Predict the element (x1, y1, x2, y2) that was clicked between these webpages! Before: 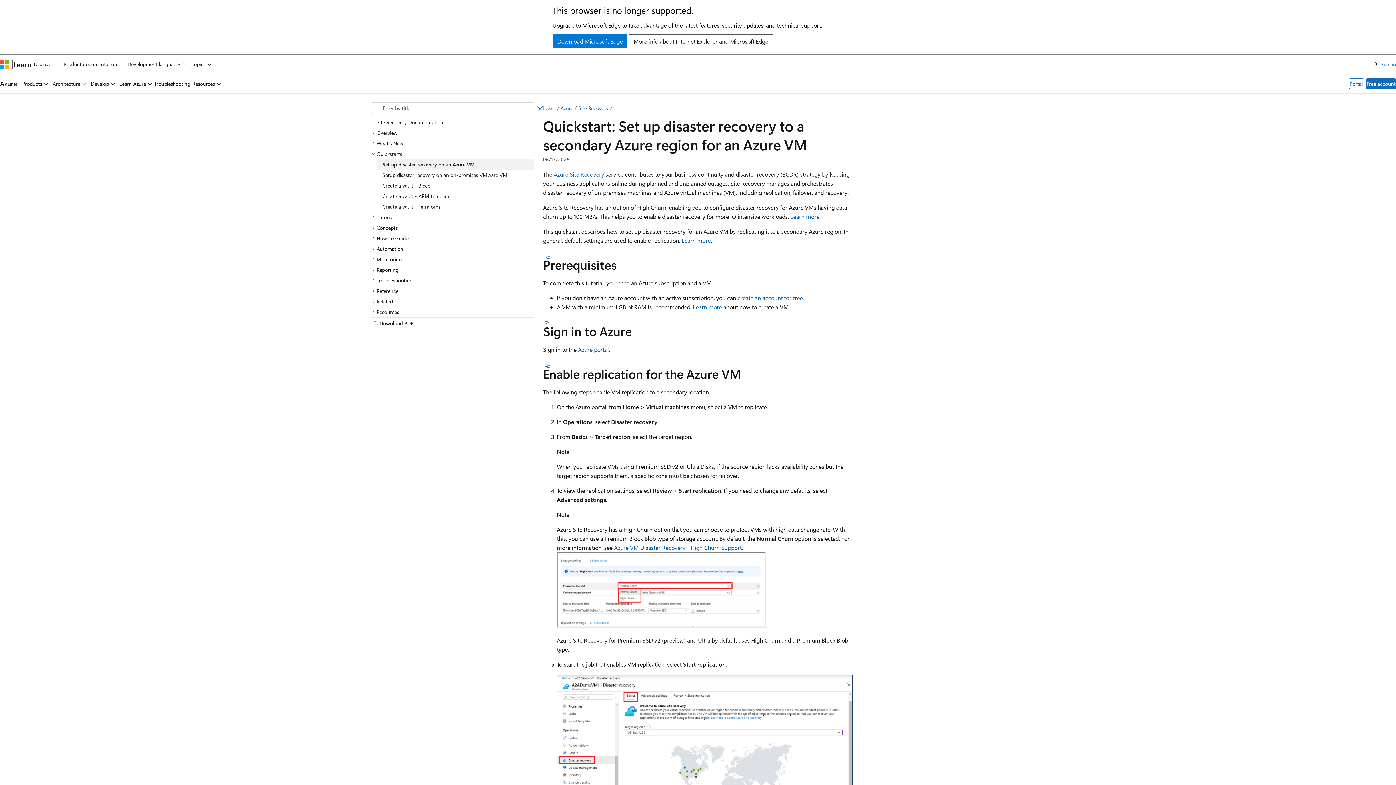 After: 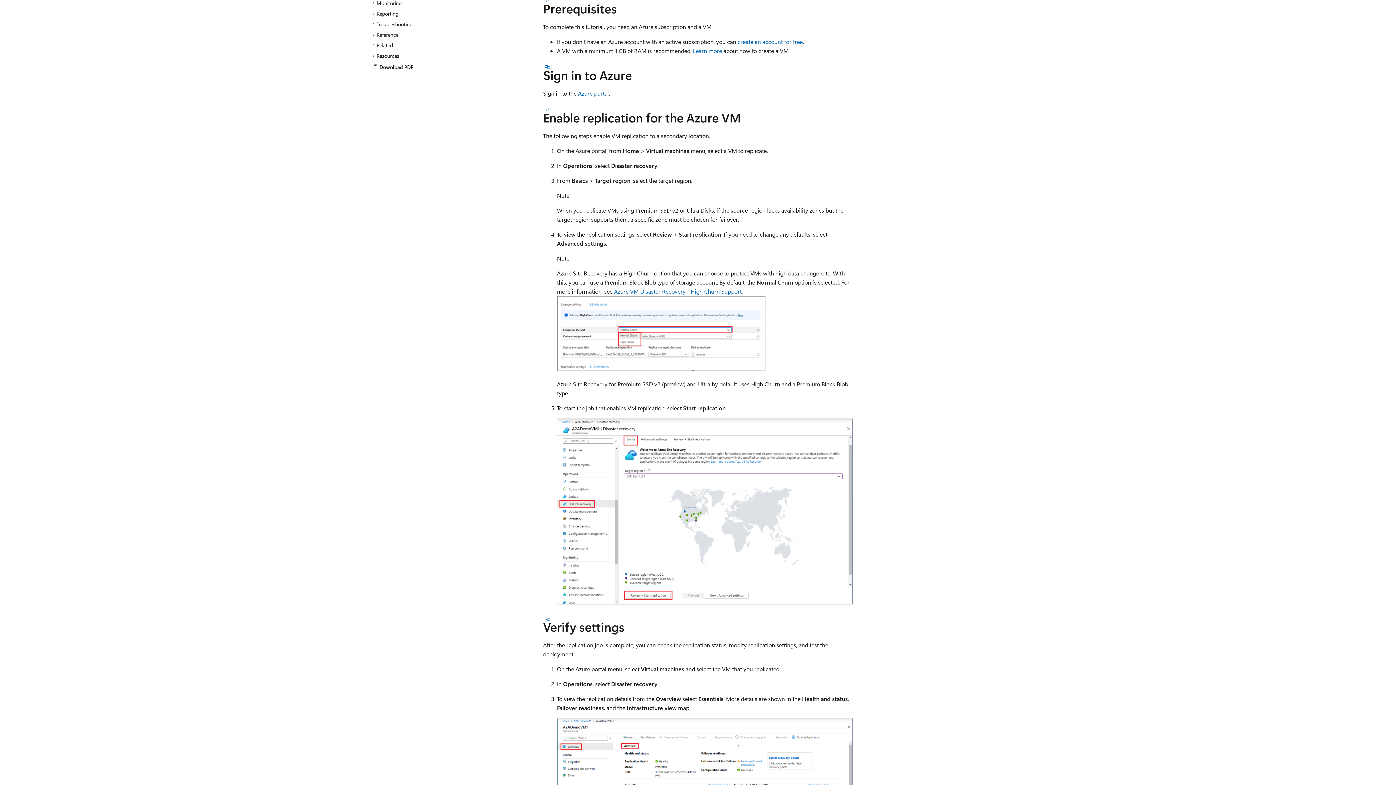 Action: bbox: (543, 253, 552, 259) label: Section titled: Prerequisites